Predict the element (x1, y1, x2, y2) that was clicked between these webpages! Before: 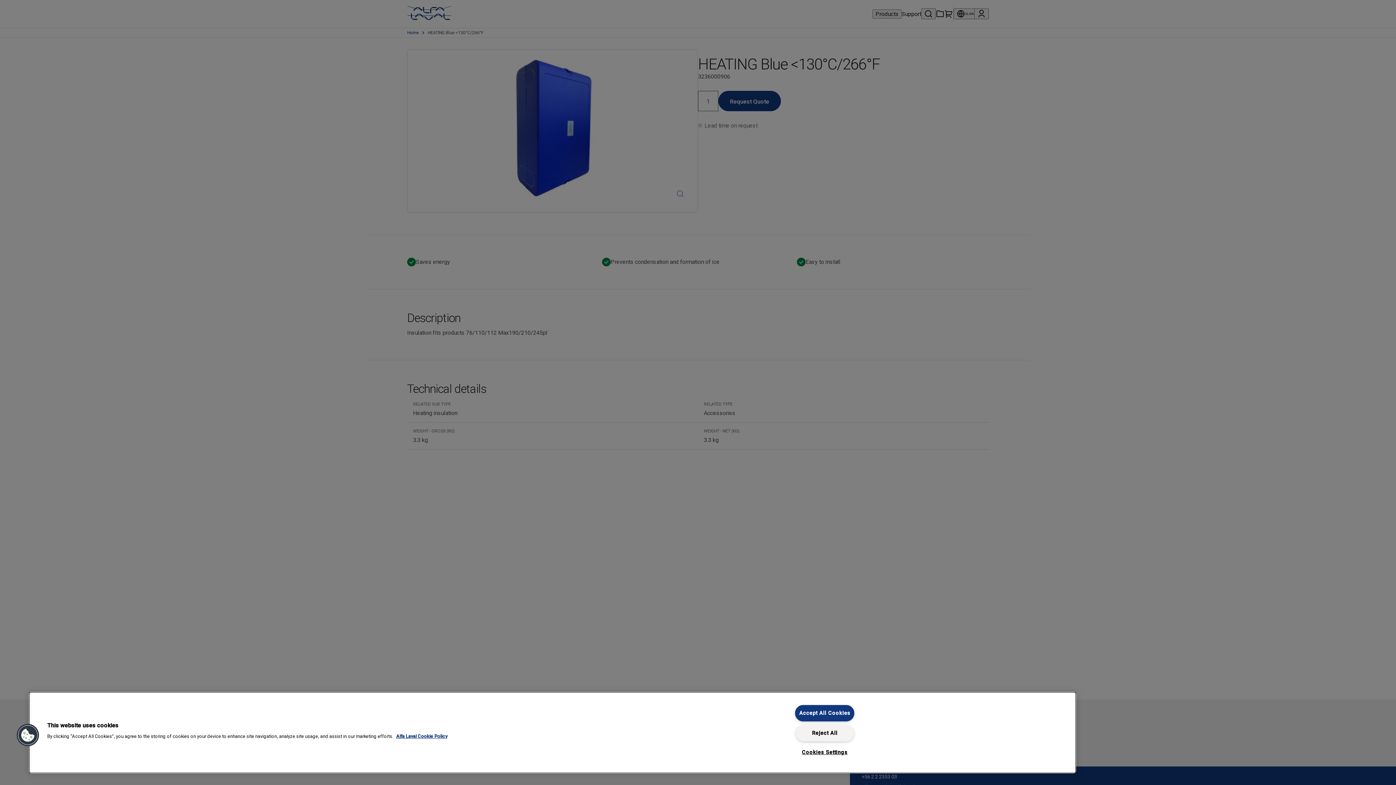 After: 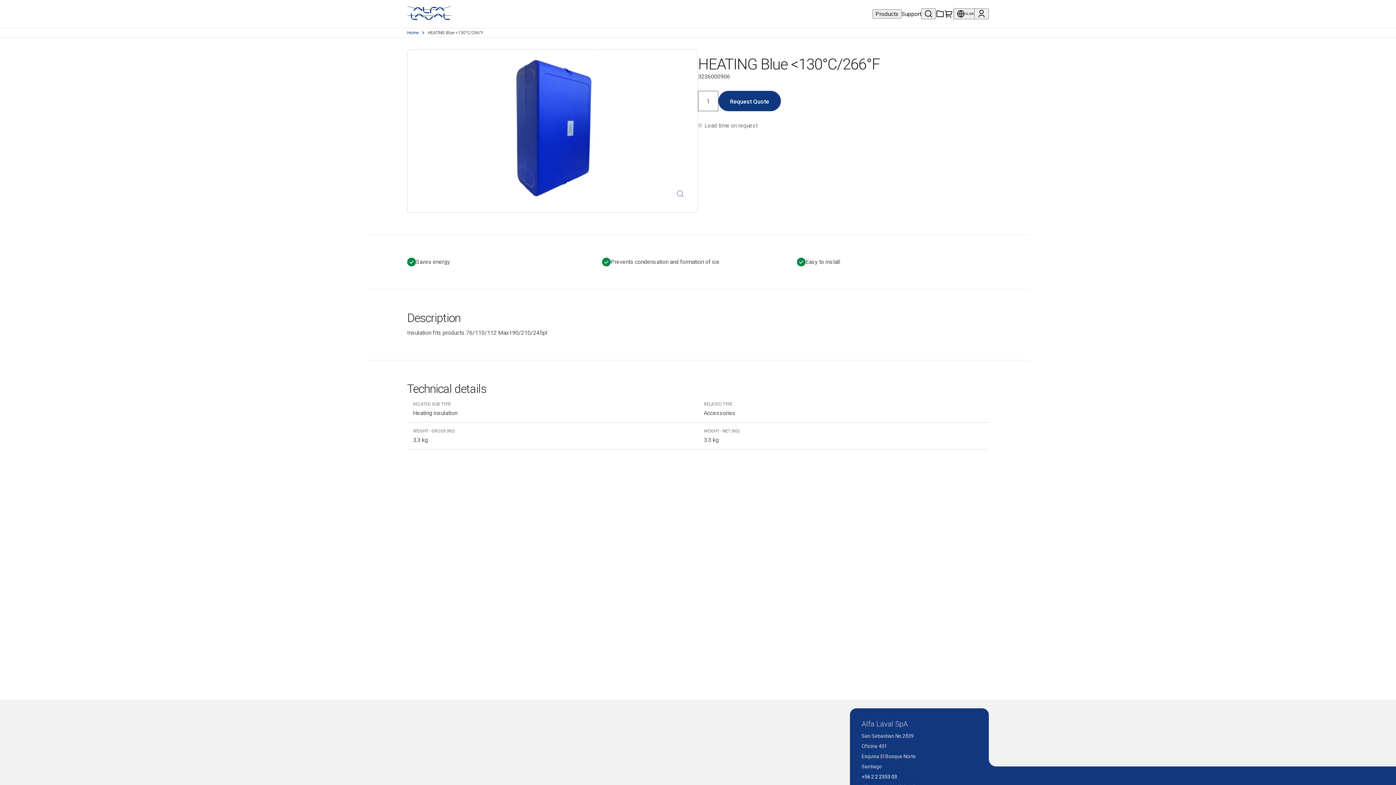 Action: bbox: (795, 725, 854, 741) label: Reject All